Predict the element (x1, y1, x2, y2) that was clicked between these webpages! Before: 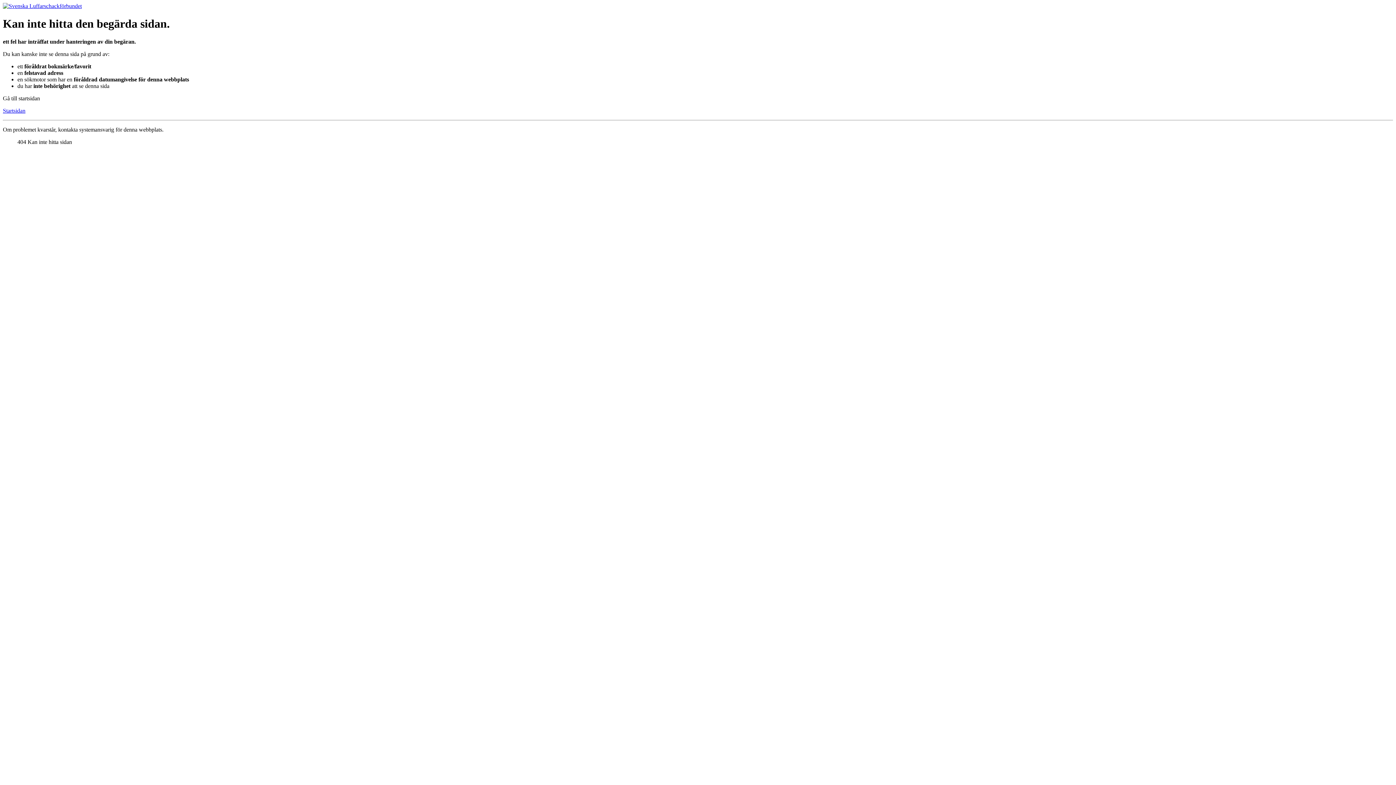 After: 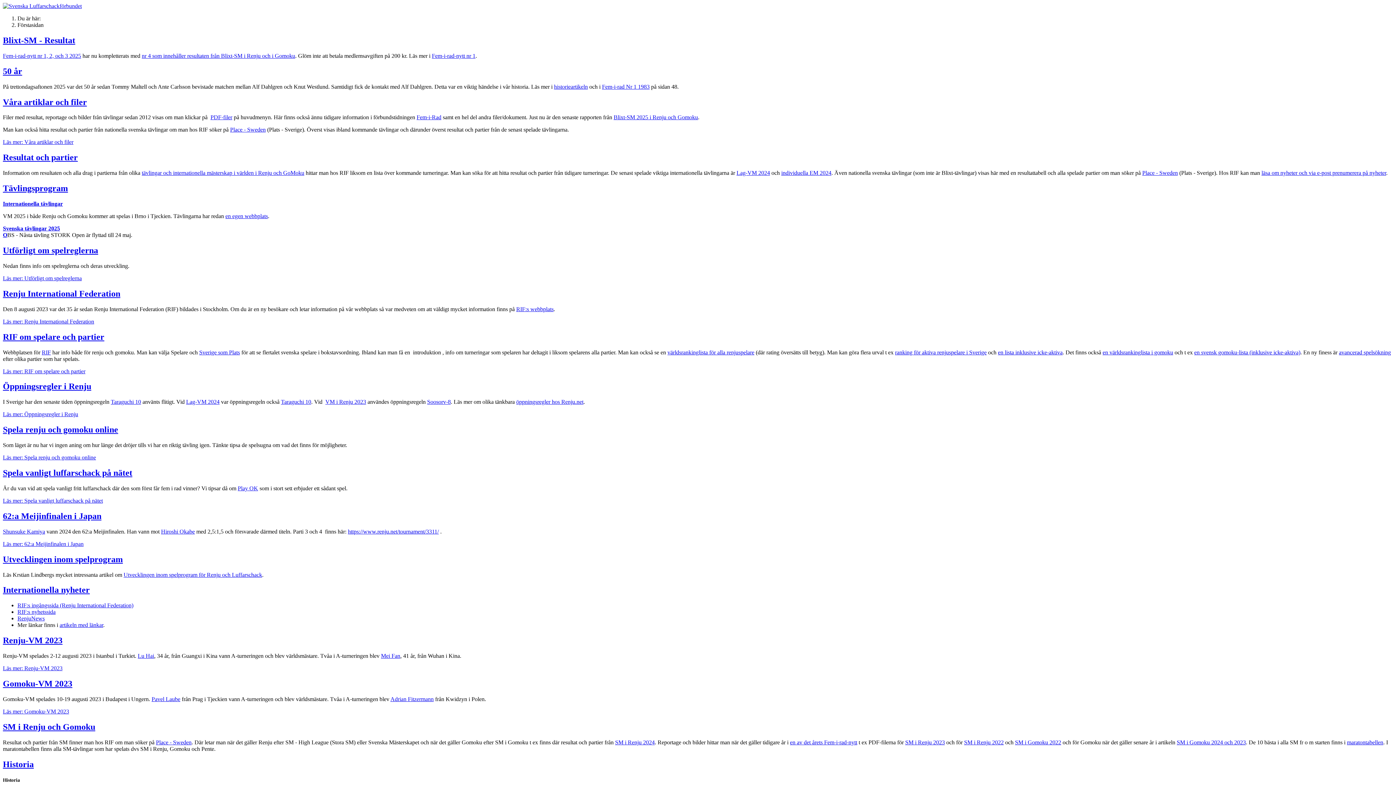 Action: bbox: (2, 2, 81, 9)